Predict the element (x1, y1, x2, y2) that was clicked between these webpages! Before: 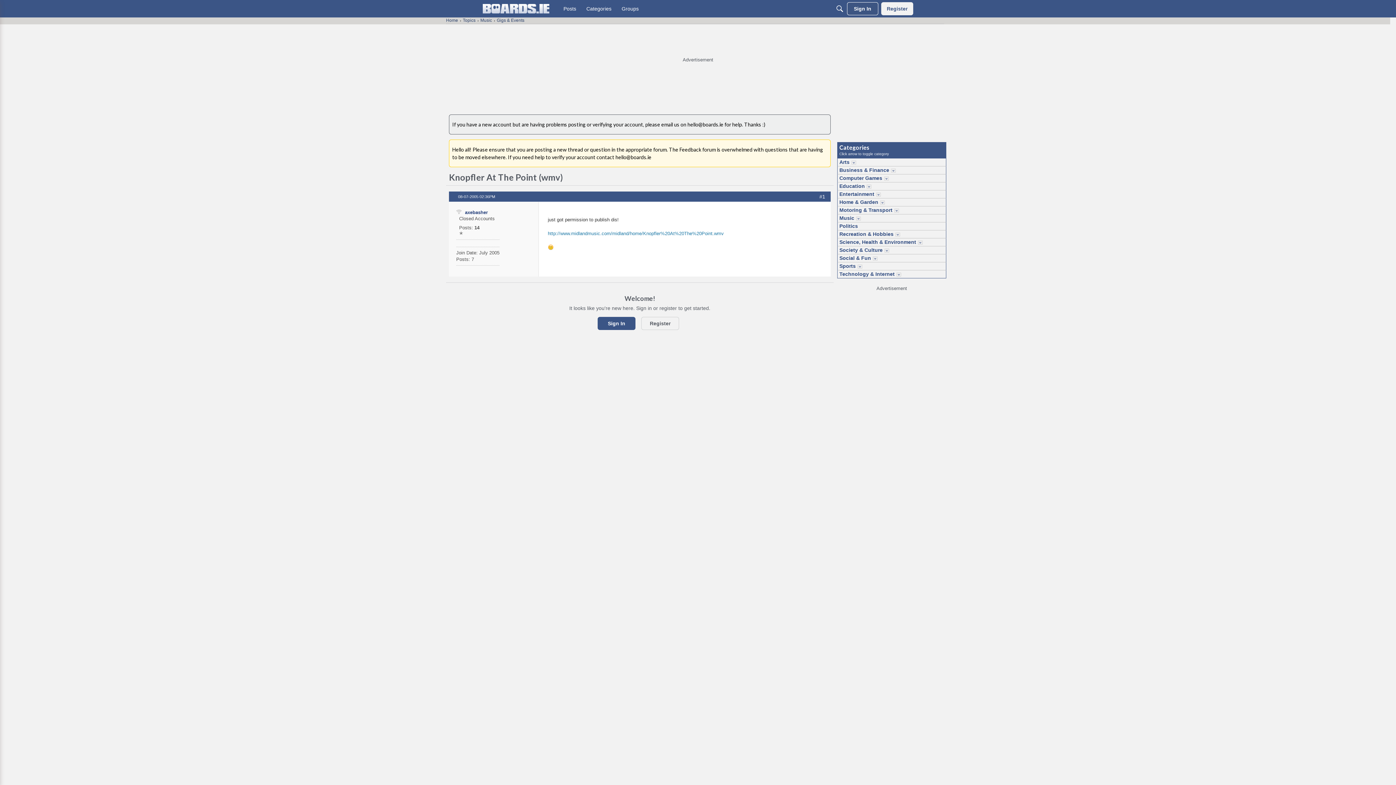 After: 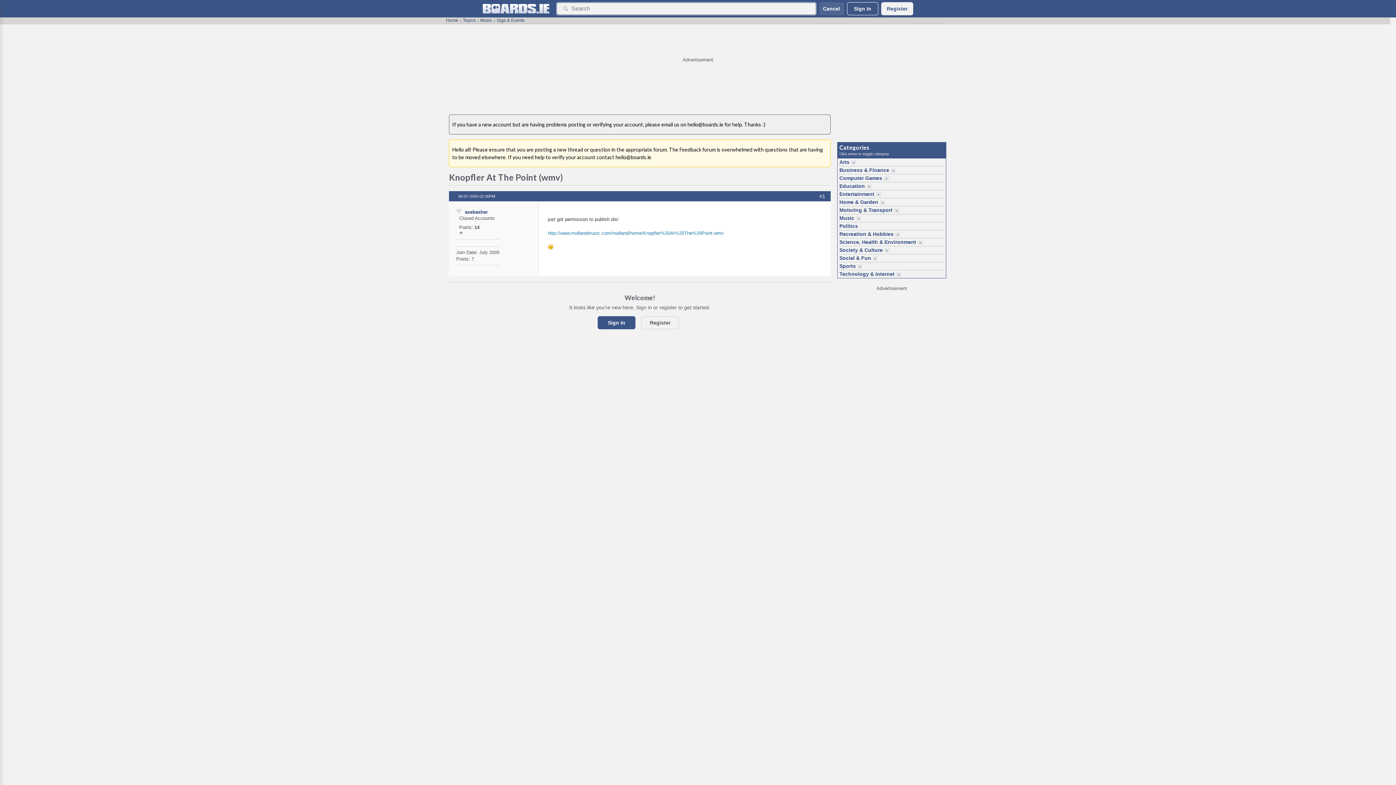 Action: bbox: (833, 2, 846, 15) label: Search